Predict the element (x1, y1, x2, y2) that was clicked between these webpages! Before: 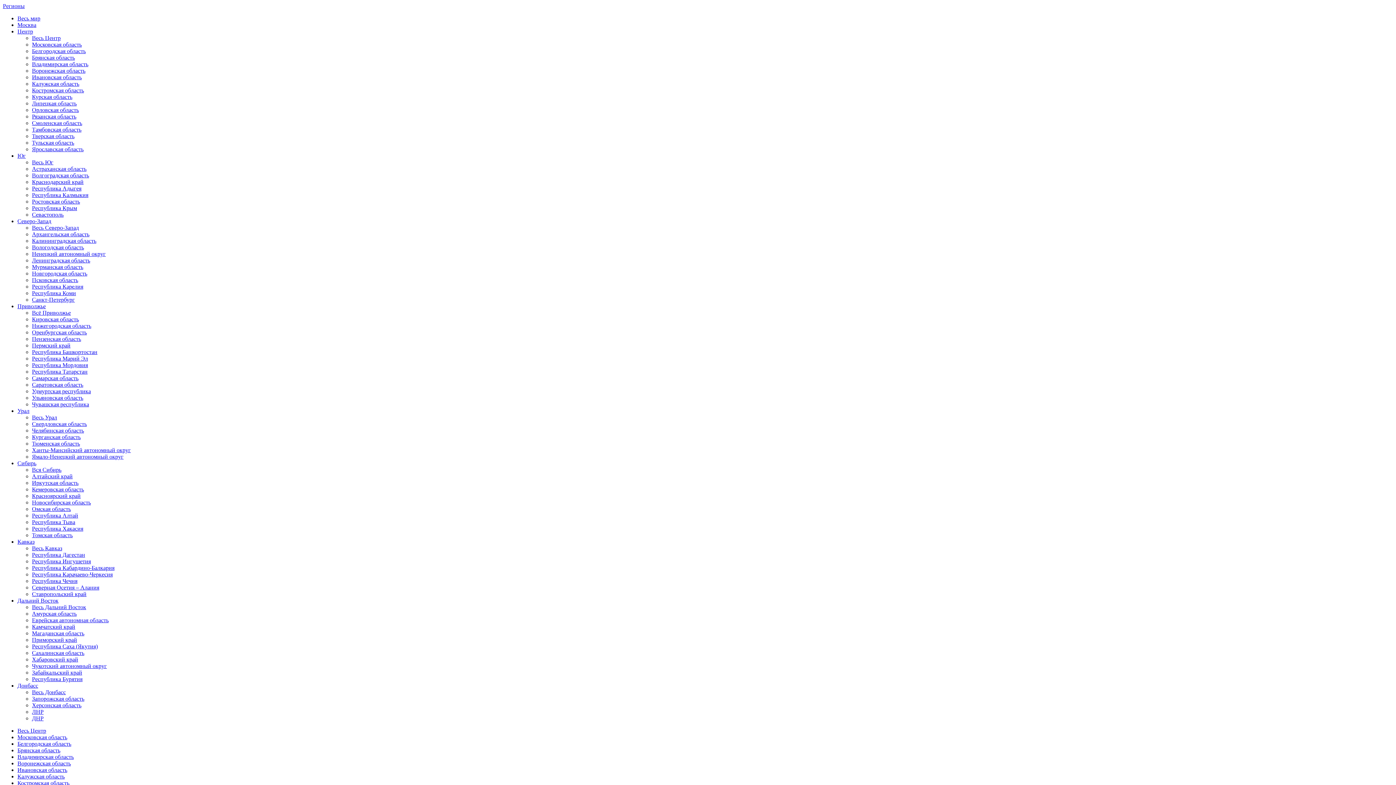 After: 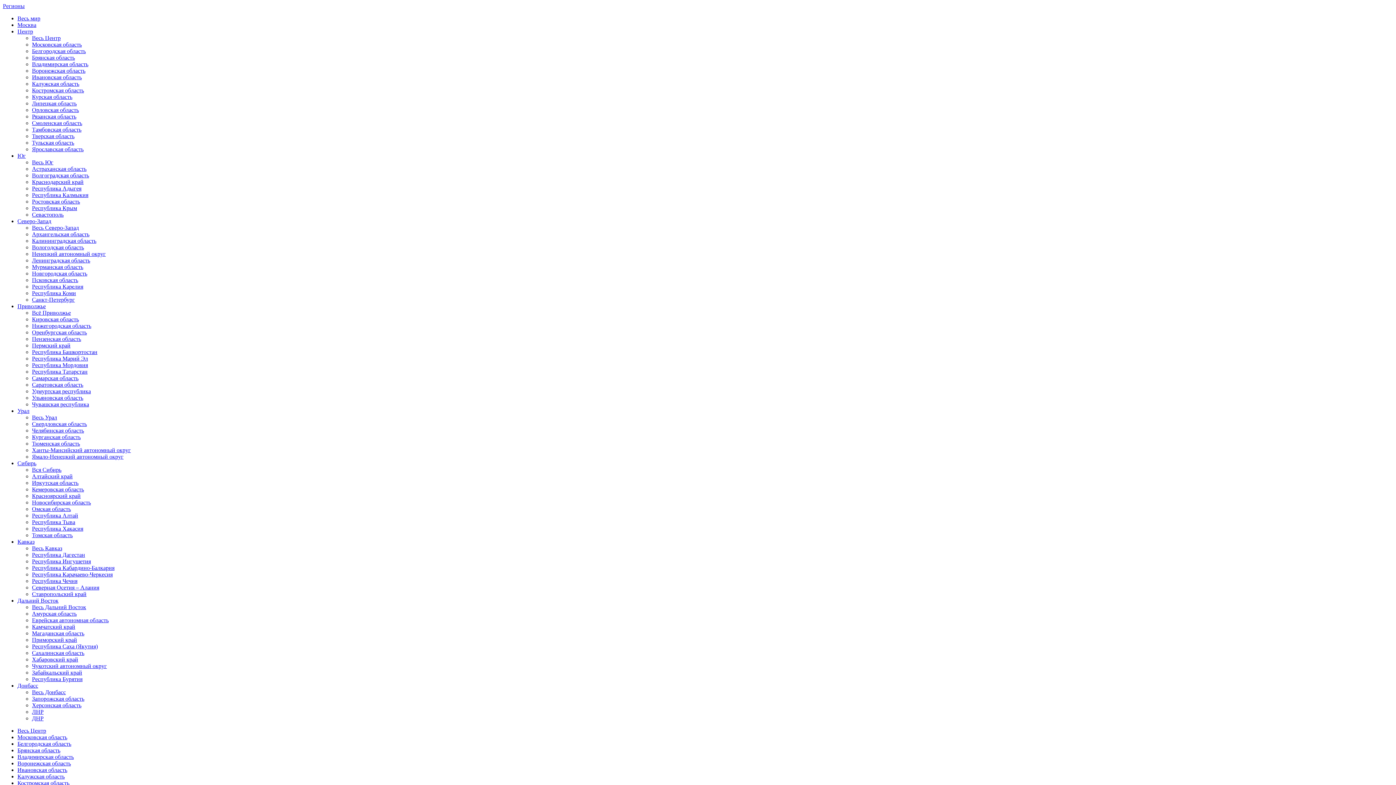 Action: bbox: (32, 41, 81, 47) label: Московская область